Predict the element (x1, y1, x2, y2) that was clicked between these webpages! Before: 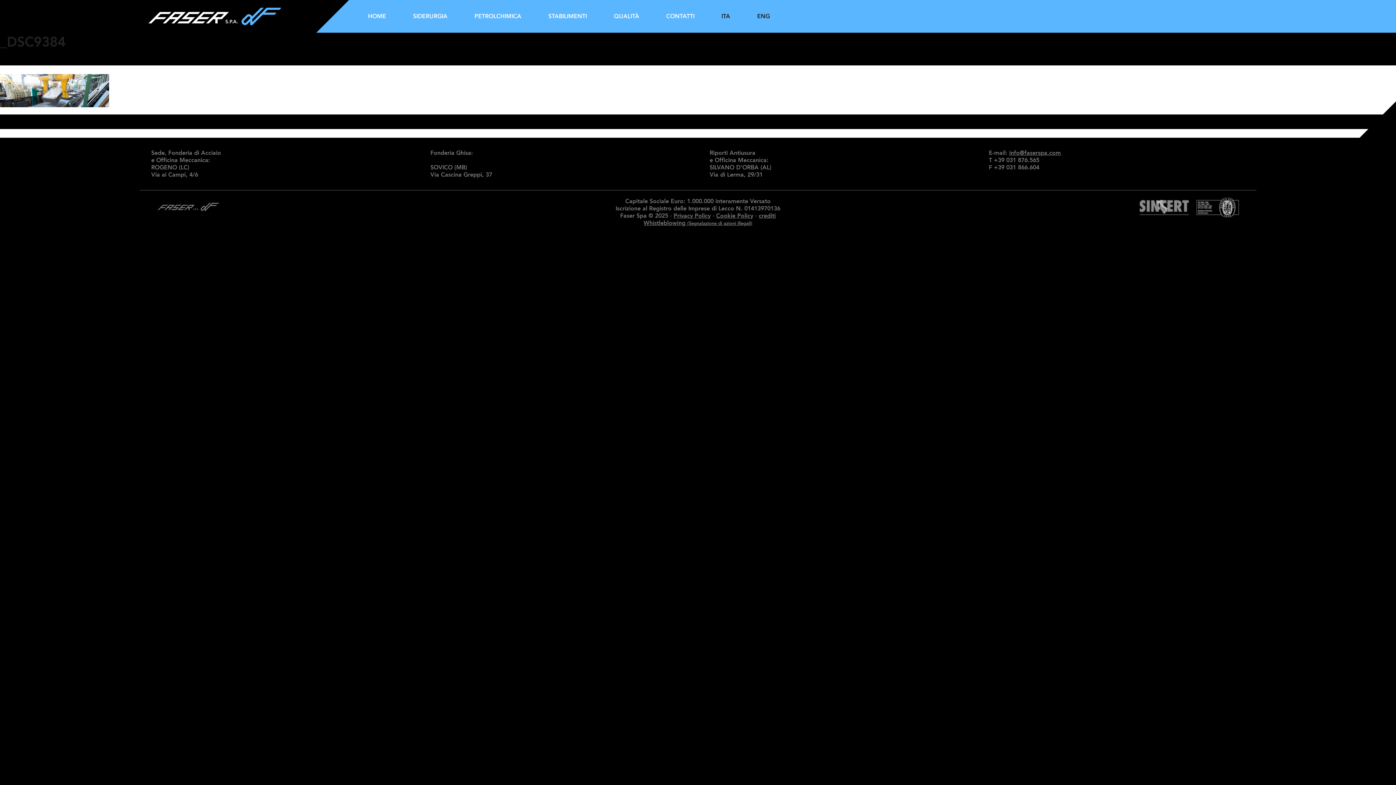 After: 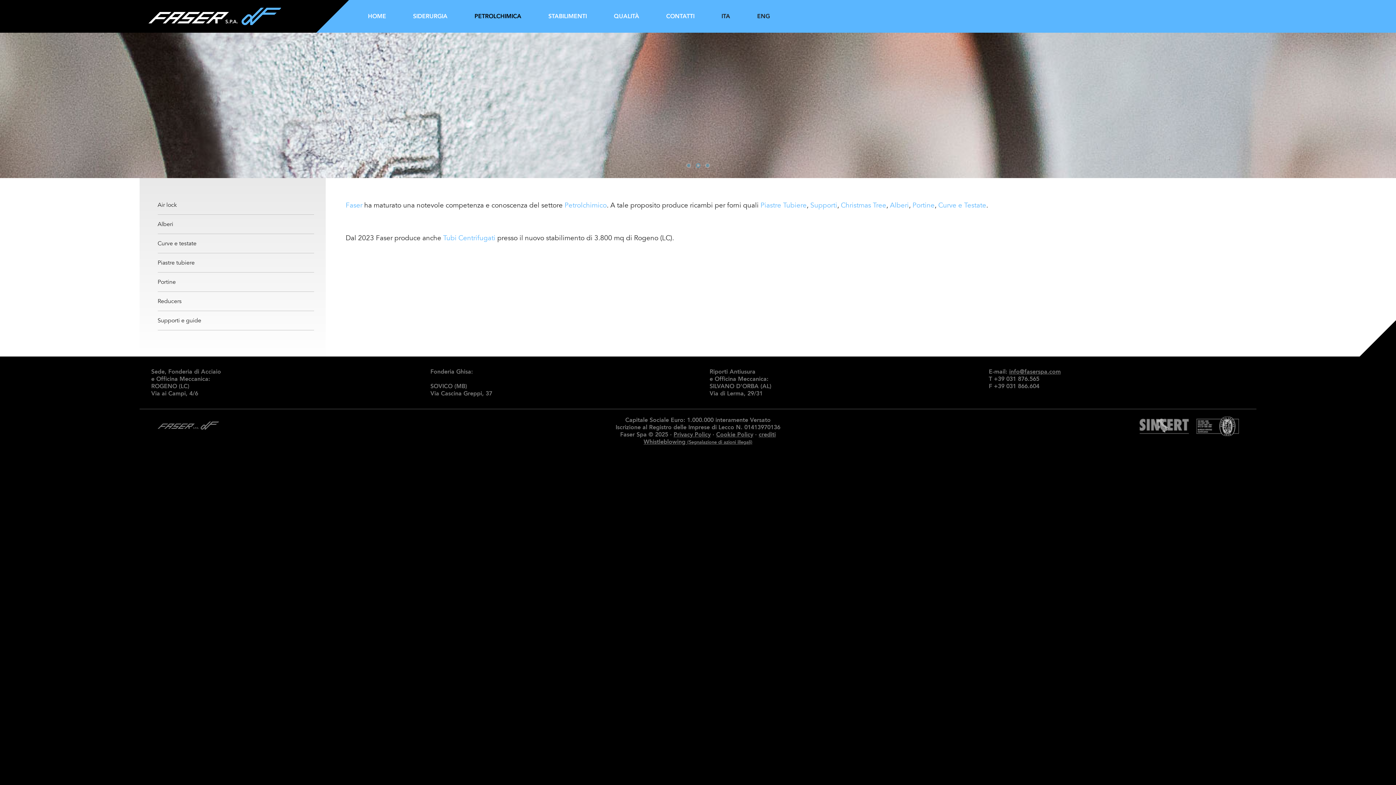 Action: label: PETROLCHIMICA bbox: (474, 0, 521, 32)